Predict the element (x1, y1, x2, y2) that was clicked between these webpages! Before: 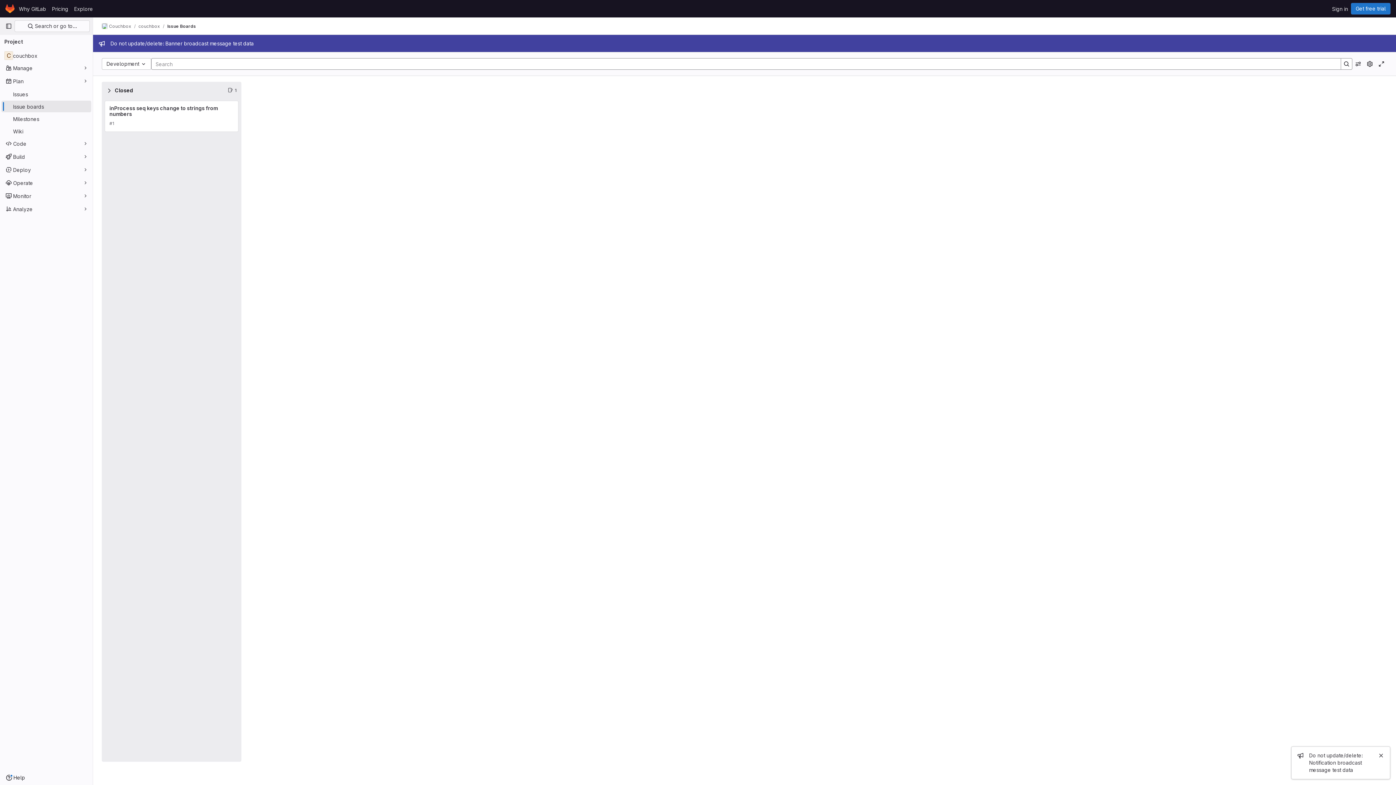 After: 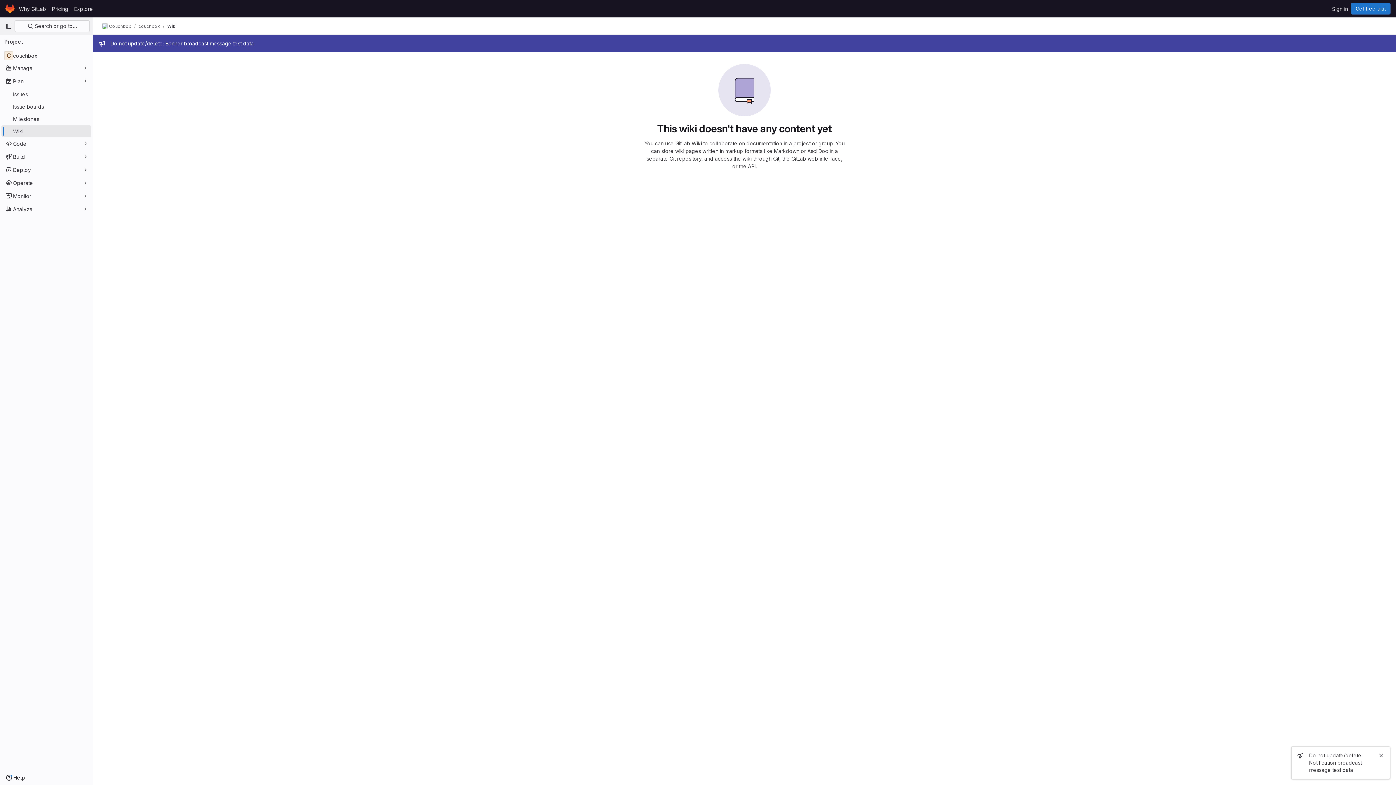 Action: bbox: (1, 125, 91, 137) label: Wiki